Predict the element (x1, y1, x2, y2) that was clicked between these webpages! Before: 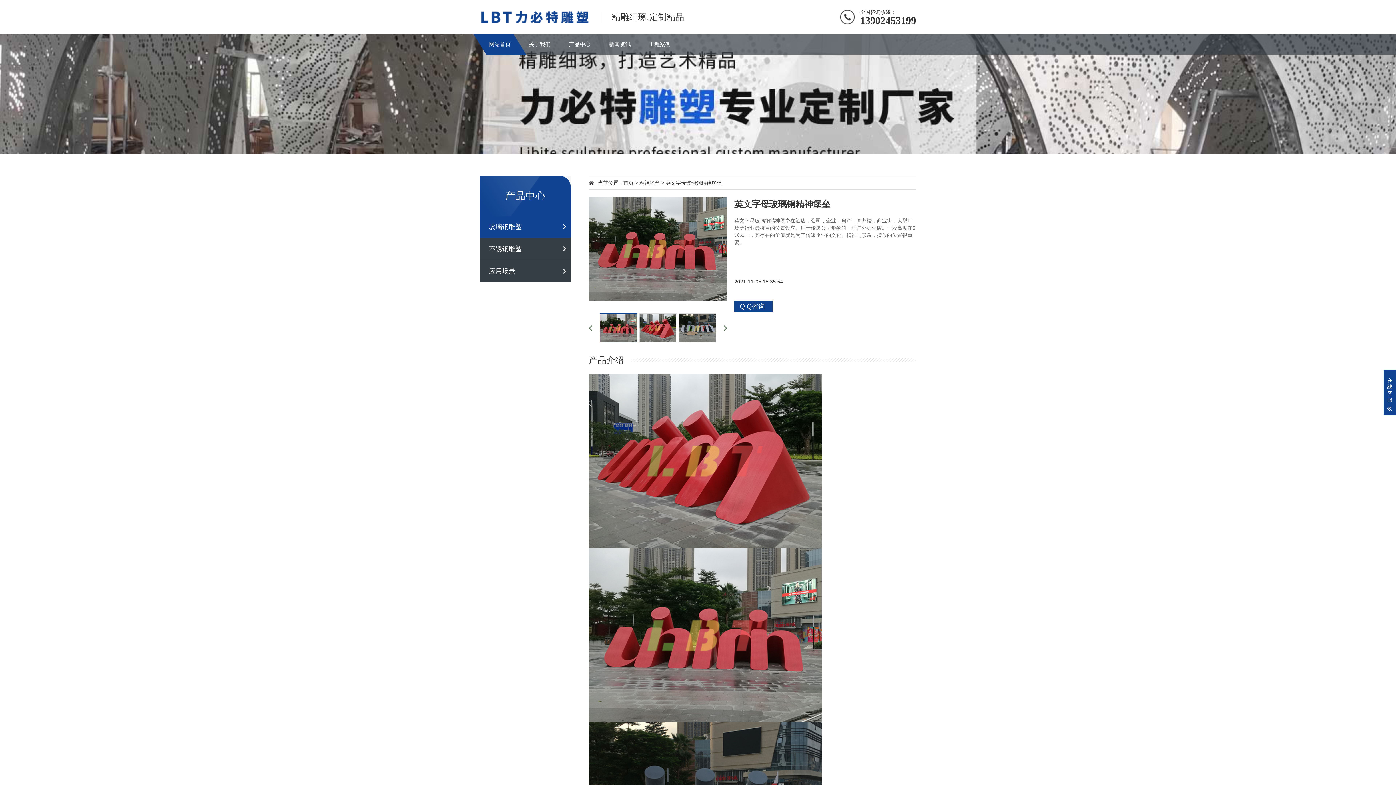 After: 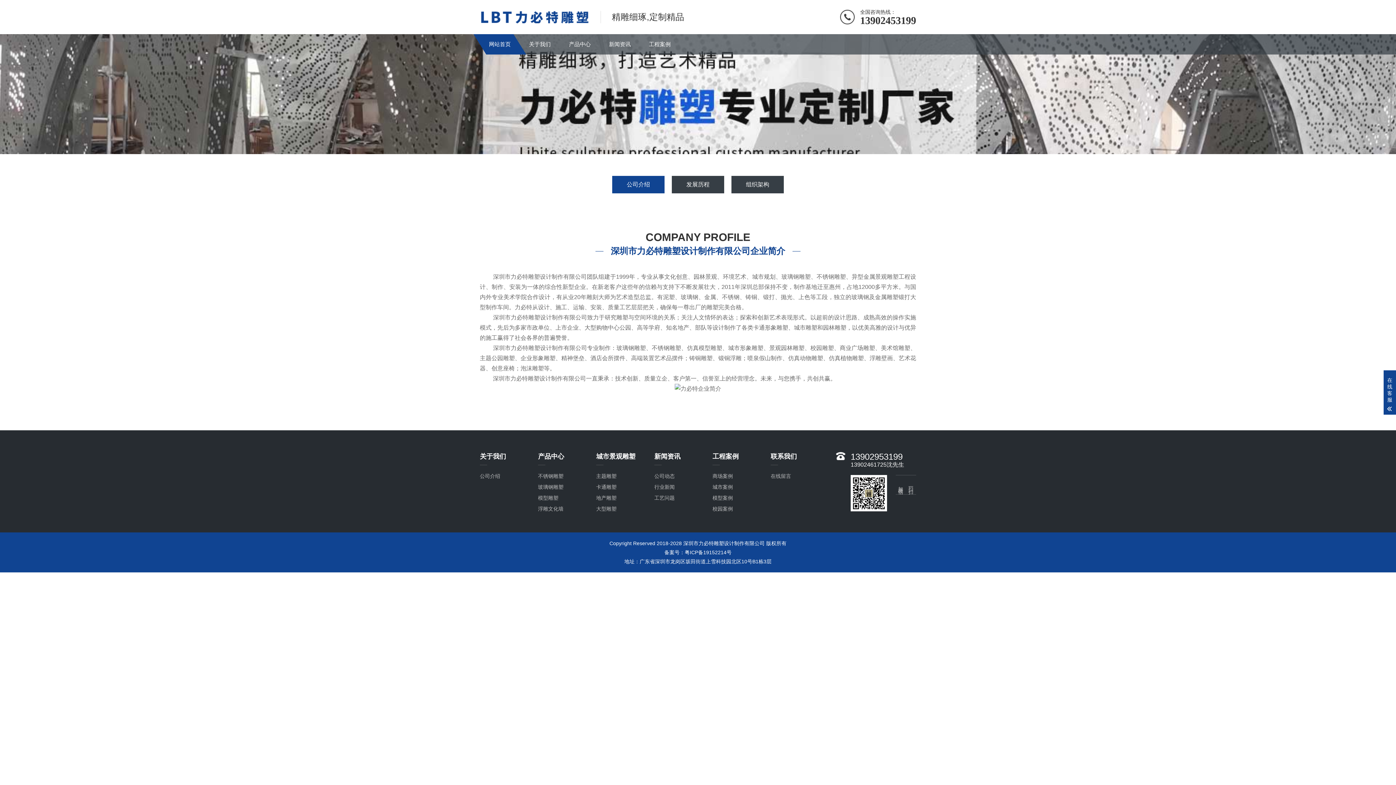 Action: label: 关于我们 bbox: (520, 34, 560, 54)